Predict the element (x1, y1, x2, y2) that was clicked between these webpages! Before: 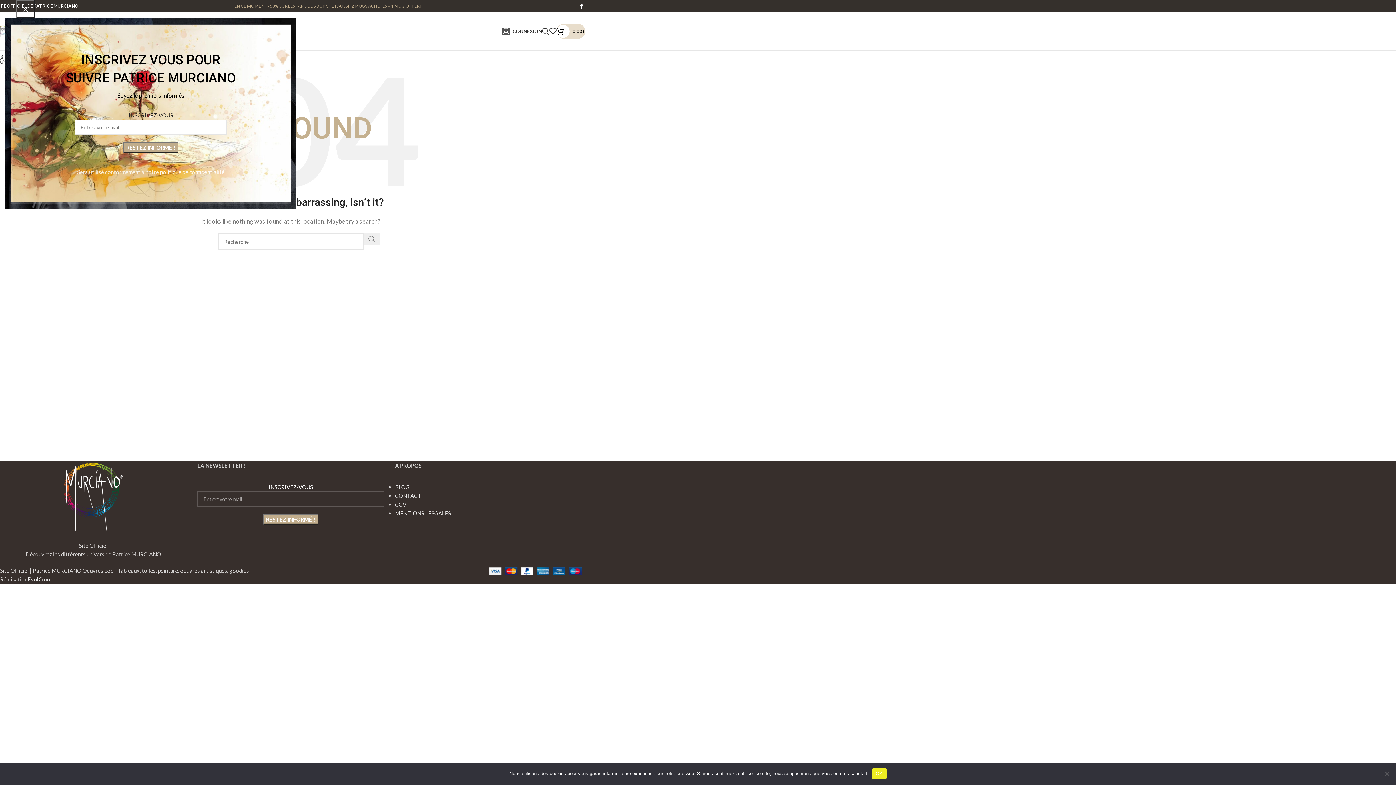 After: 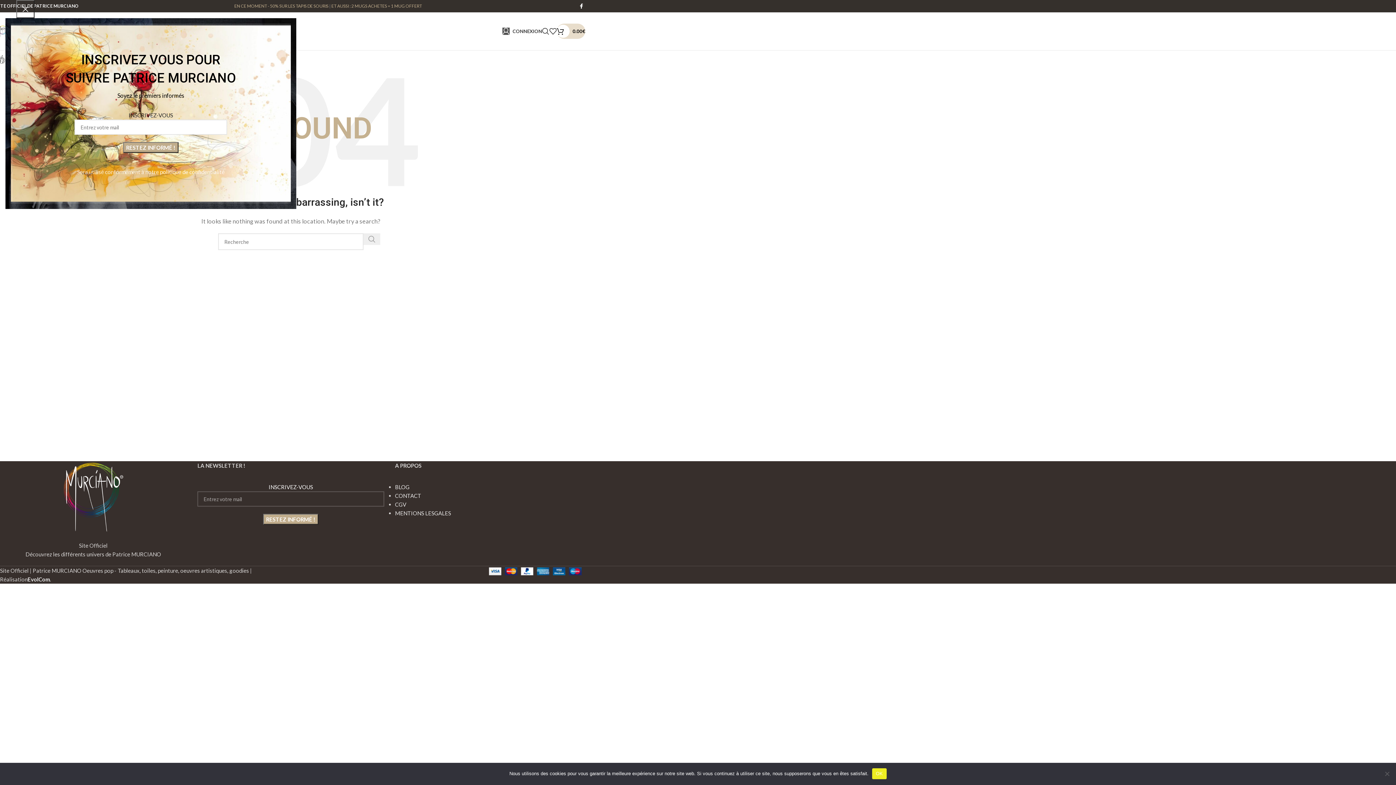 Action: label: Search  bbox: (363, 233, 380, 245)